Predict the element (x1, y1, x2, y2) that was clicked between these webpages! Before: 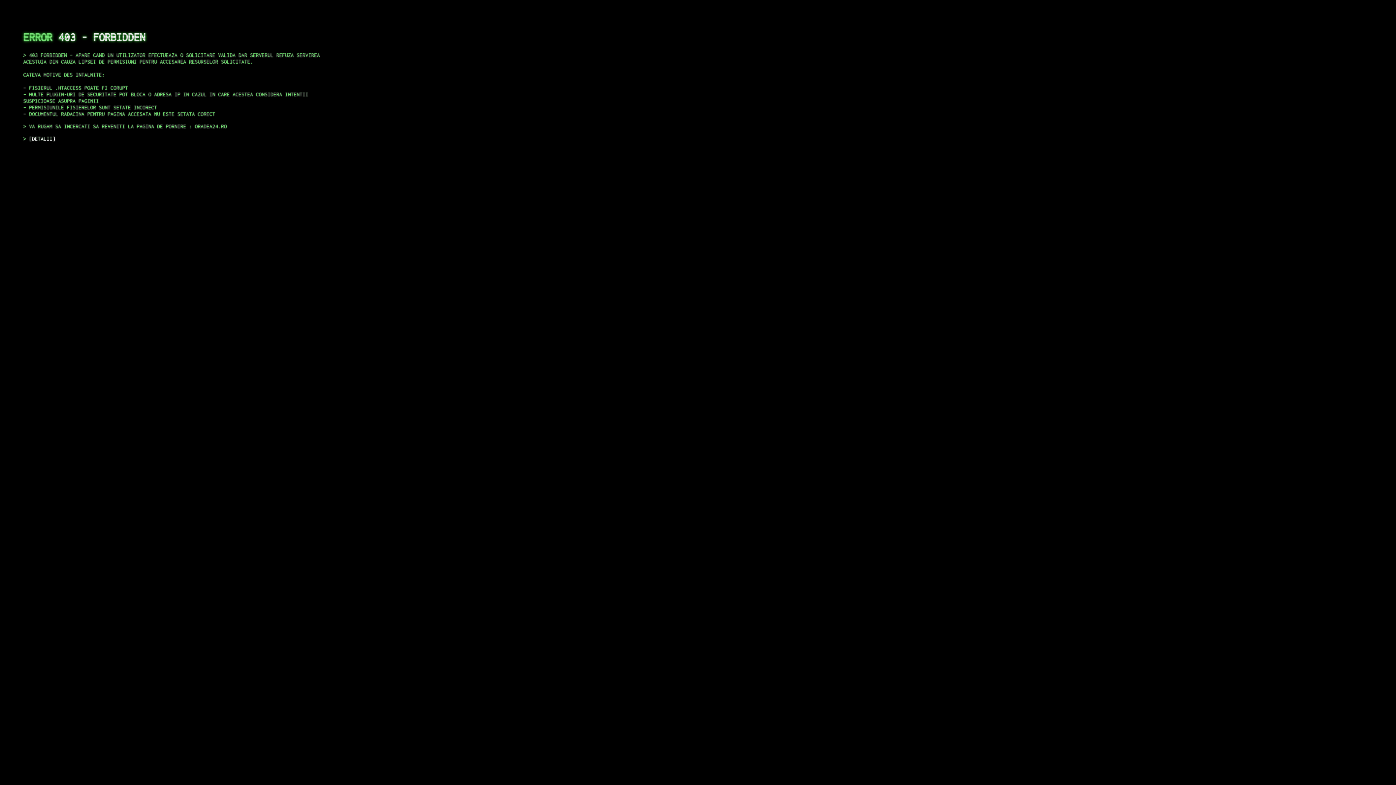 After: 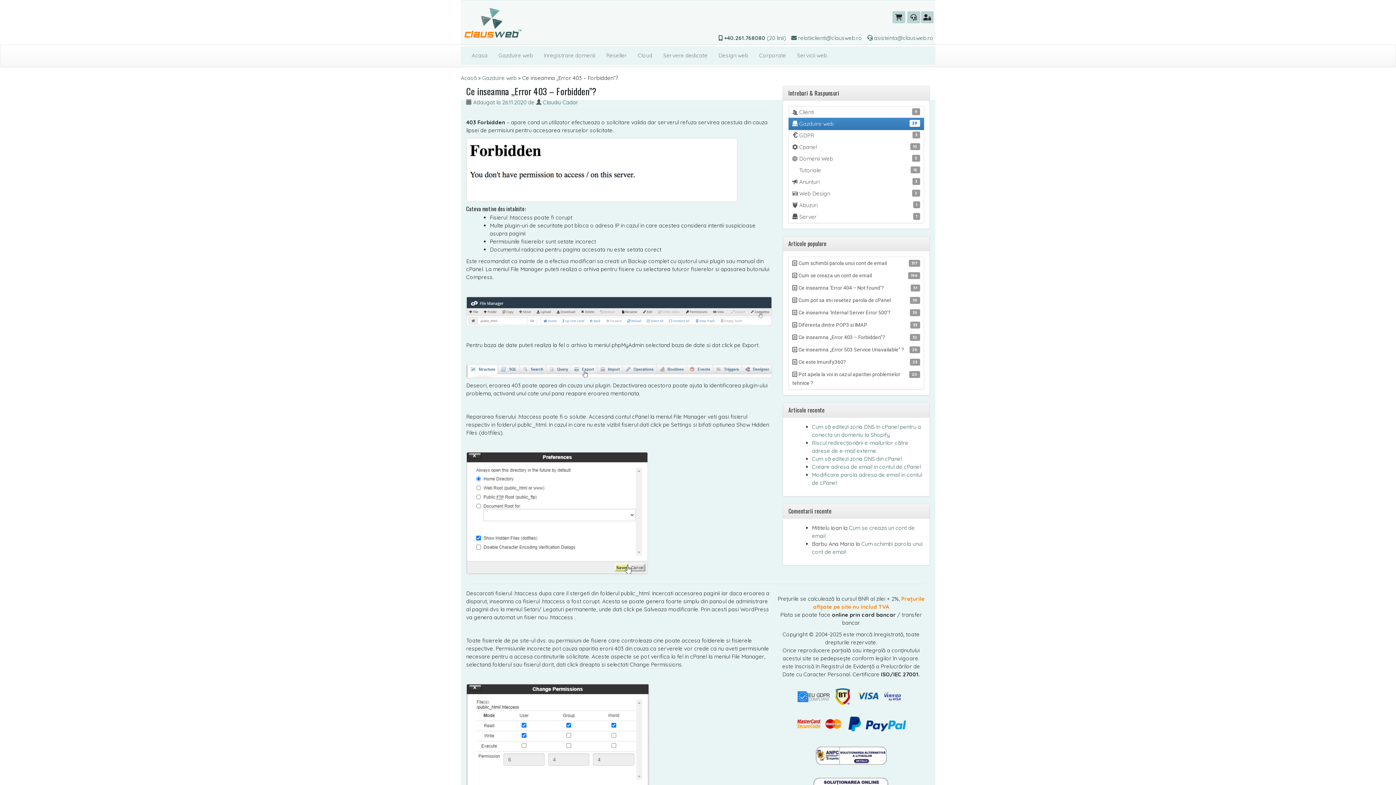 Action: label: DETALII bbox: (29, 135, 55, 141)